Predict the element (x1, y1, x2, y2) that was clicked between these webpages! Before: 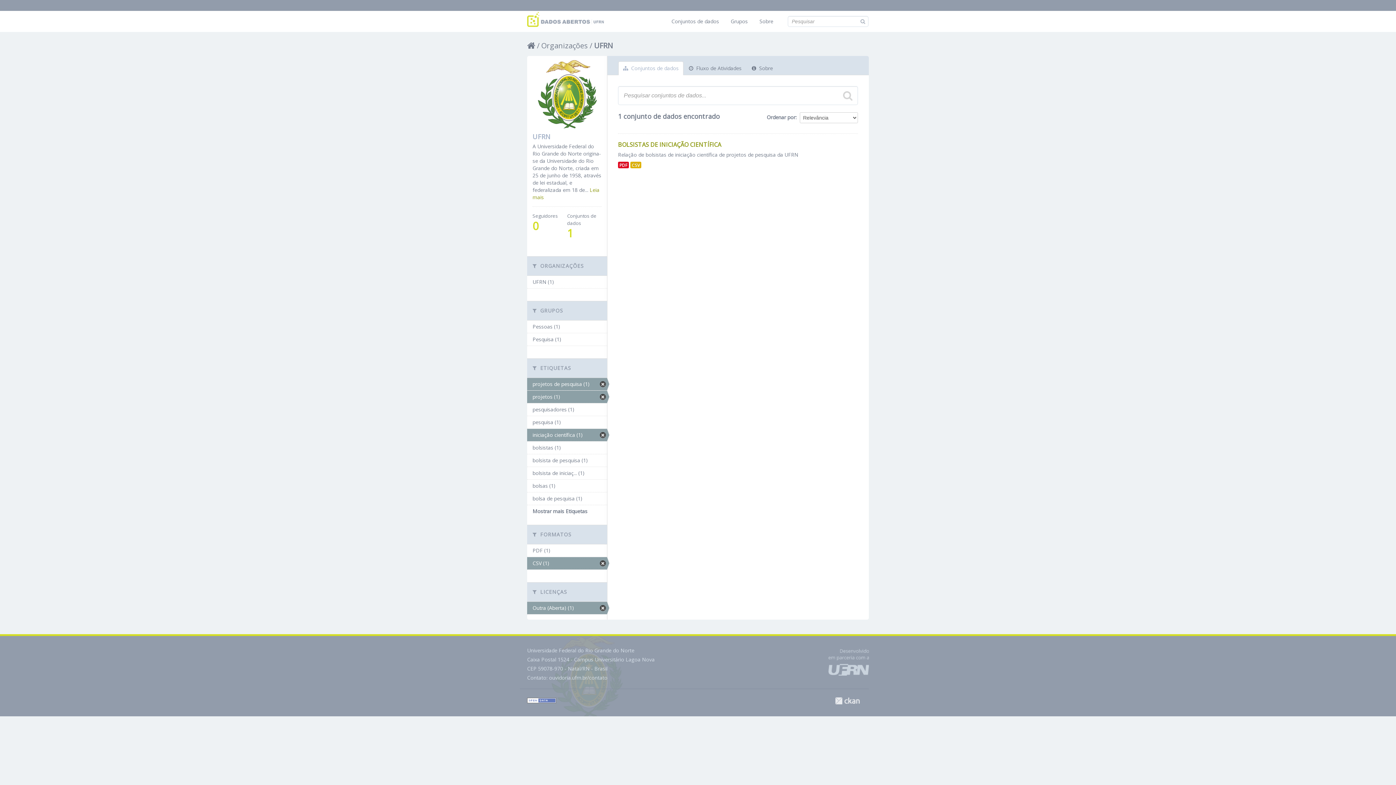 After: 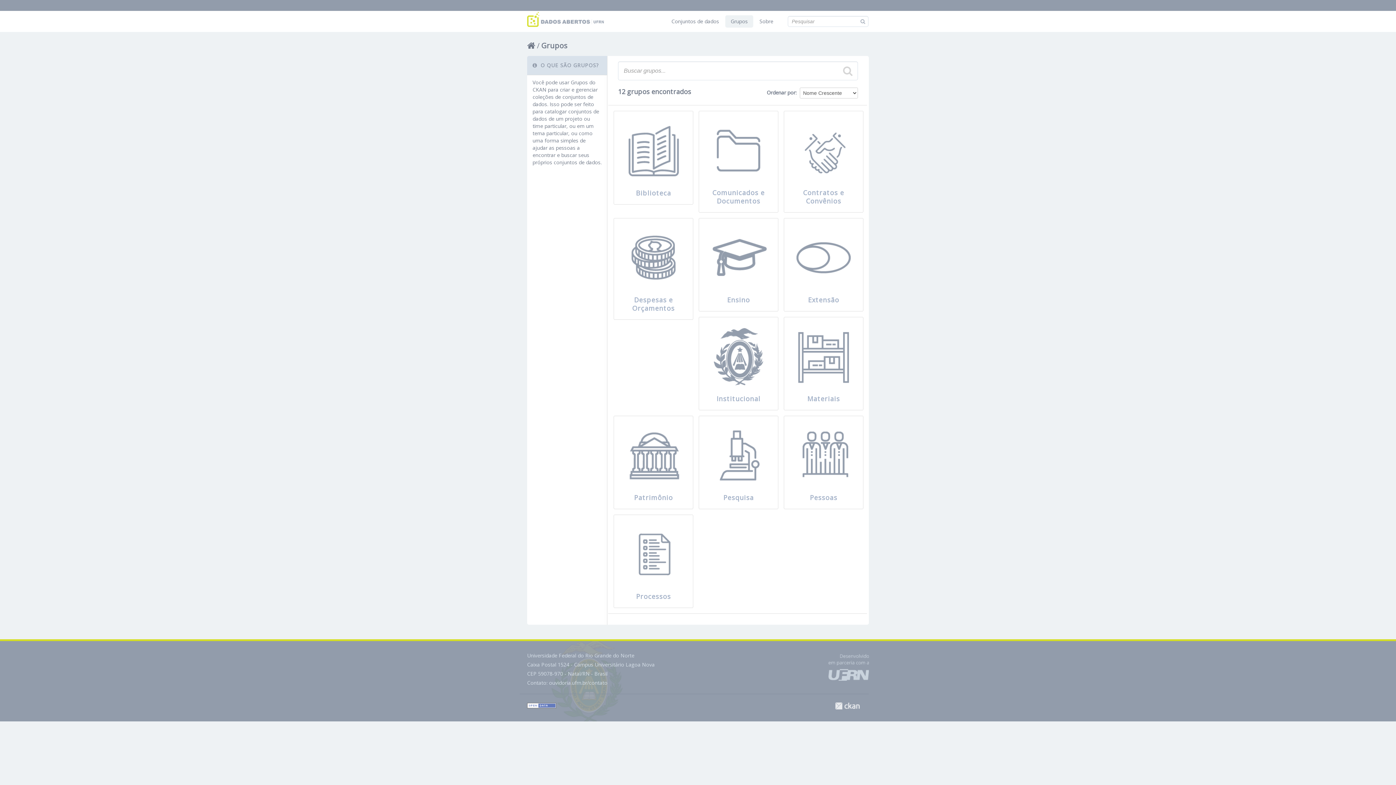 Action: bbox: (725, 15, 753, 27) label: Grupos